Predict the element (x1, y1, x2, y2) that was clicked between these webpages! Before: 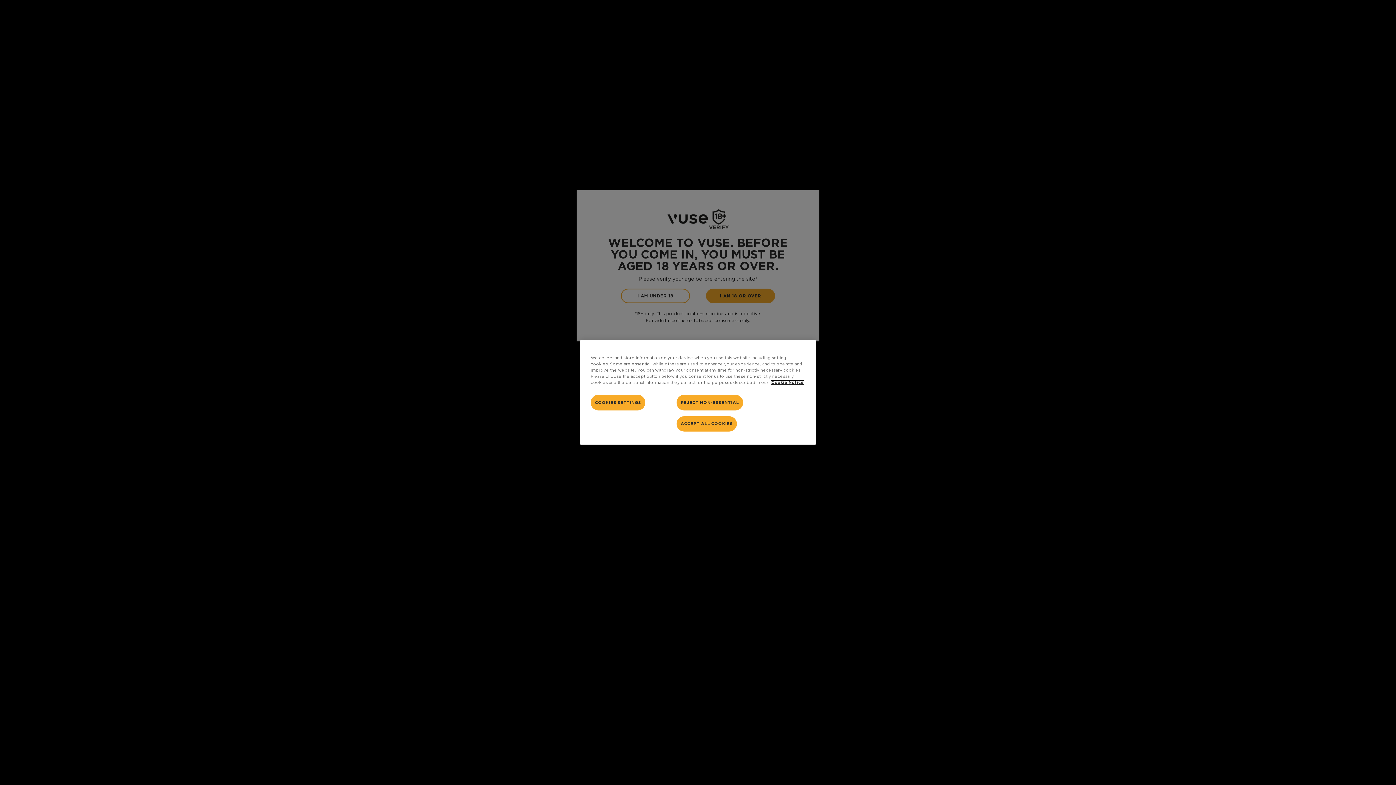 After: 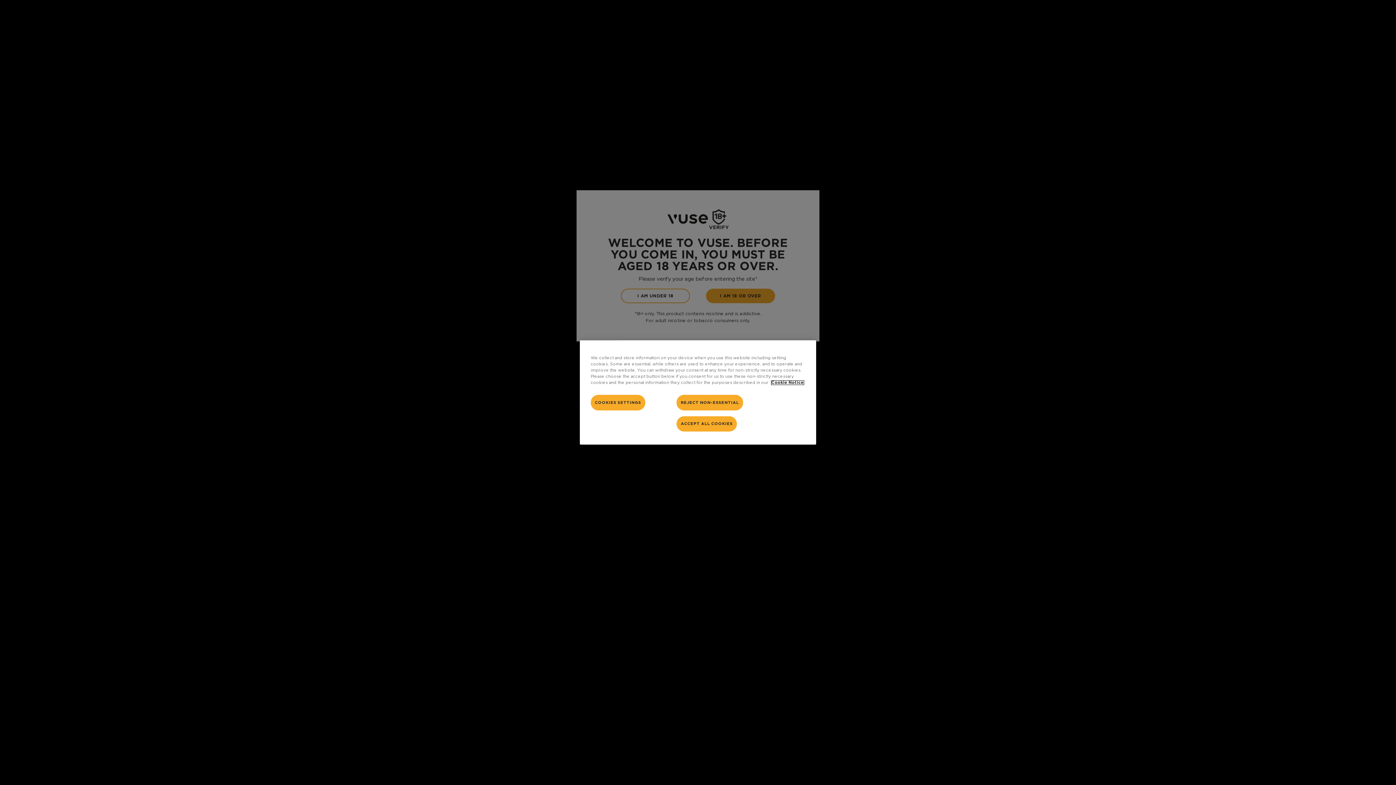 Action: label: More information about your privacy, opens in a new tab bbox: (771, 380, 804, 384)